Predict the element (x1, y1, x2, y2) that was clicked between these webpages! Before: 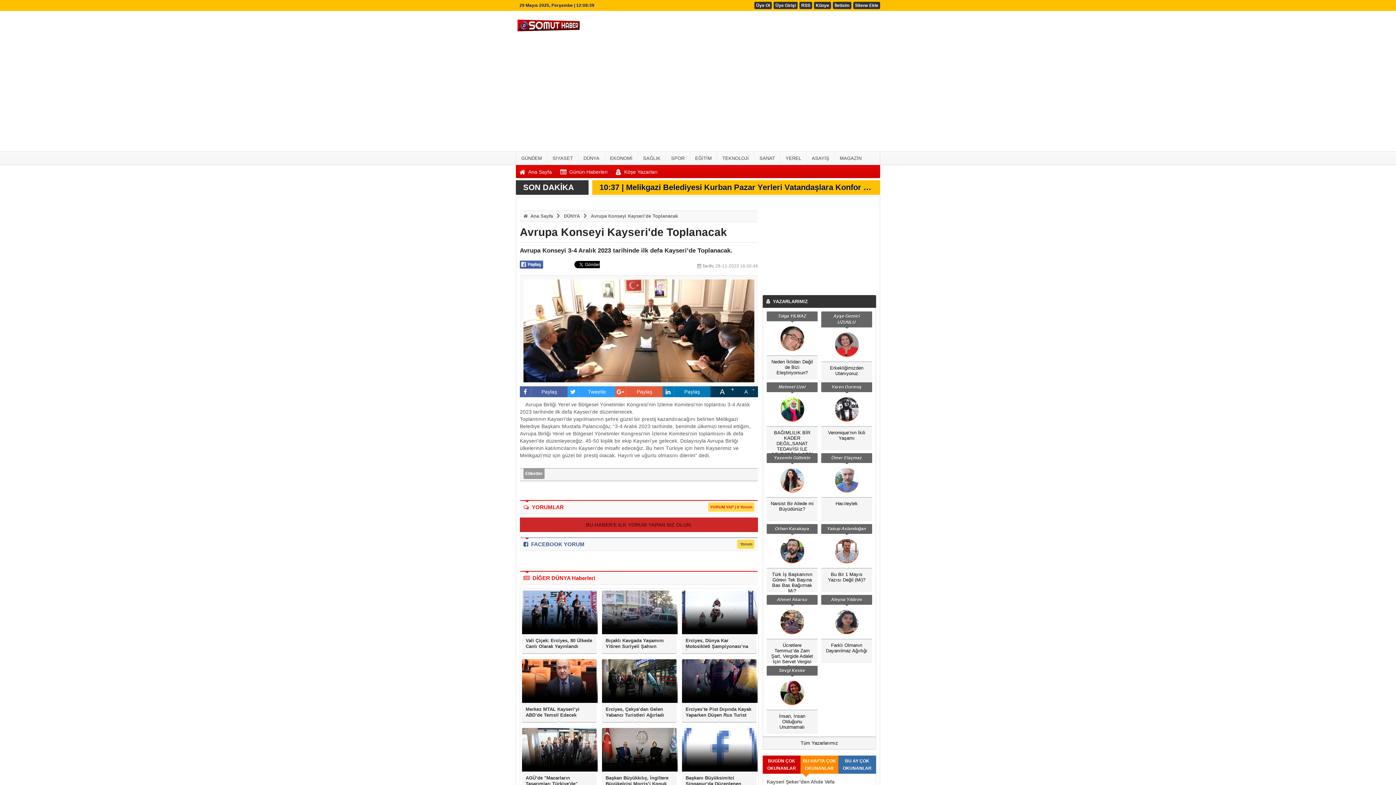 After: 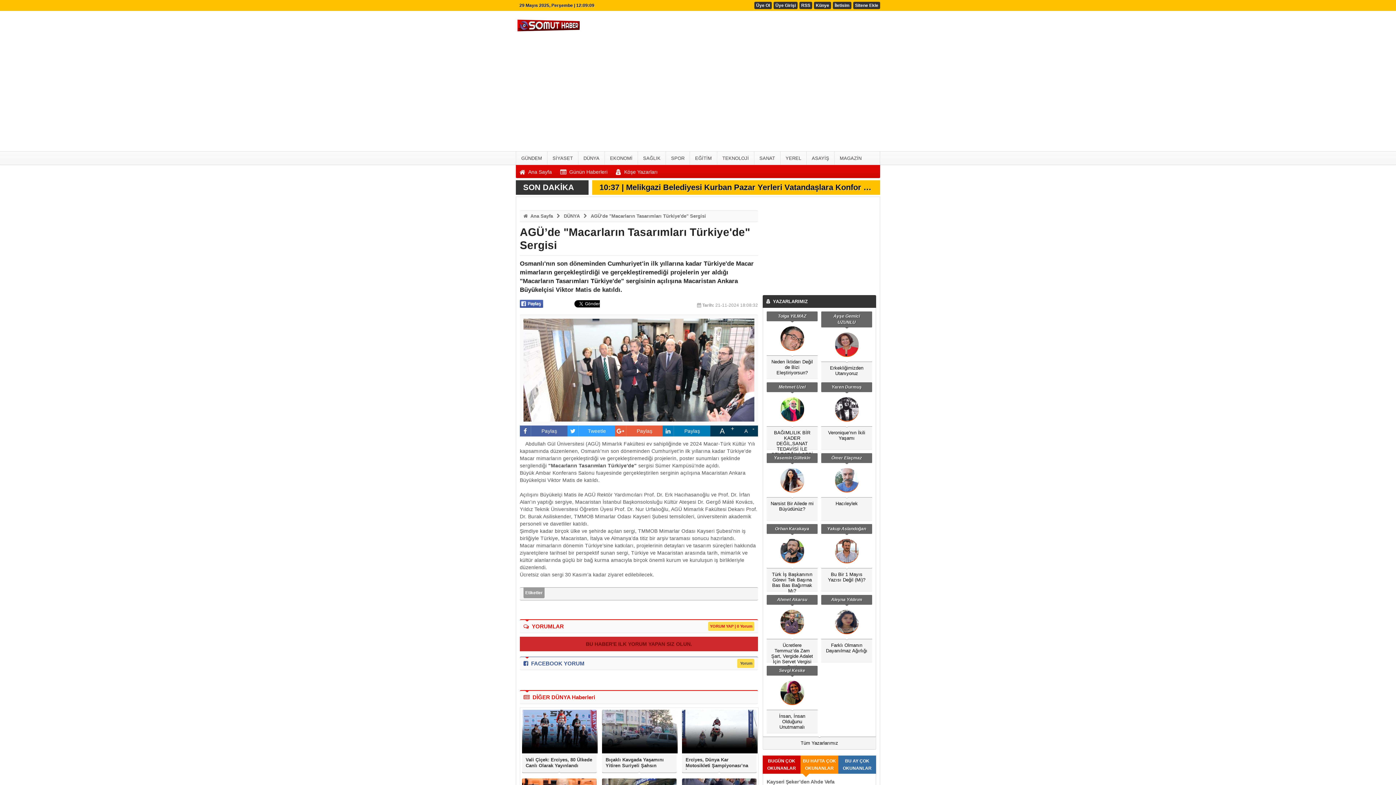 Action: label: AGÜ’de "Macarların Tasarımları Türkiye'de" Sergisi bbox: (525, 775, 594, 788)